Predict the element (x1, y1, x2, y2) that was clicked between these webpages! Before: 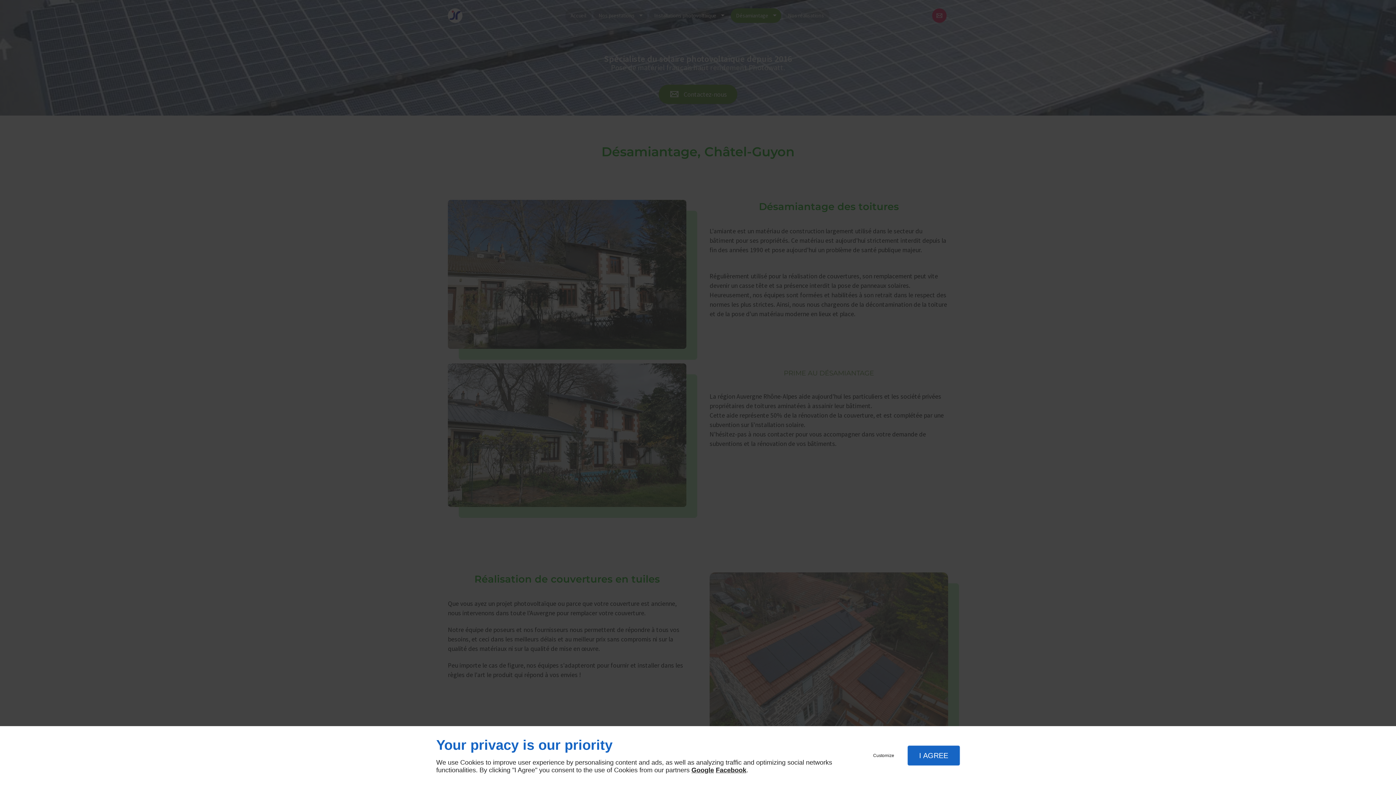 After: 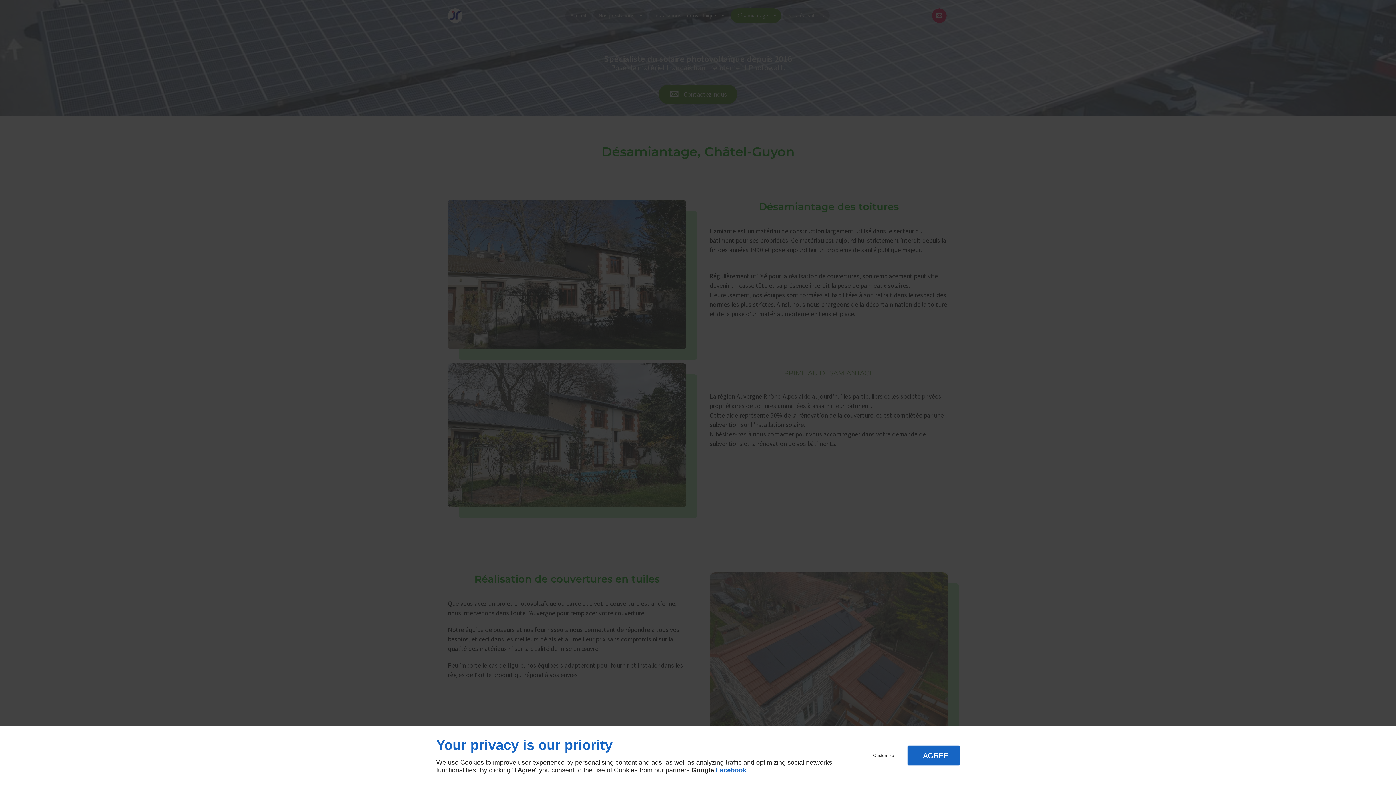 Action: label: Facebook bbox: (716, 766, 746, 774)